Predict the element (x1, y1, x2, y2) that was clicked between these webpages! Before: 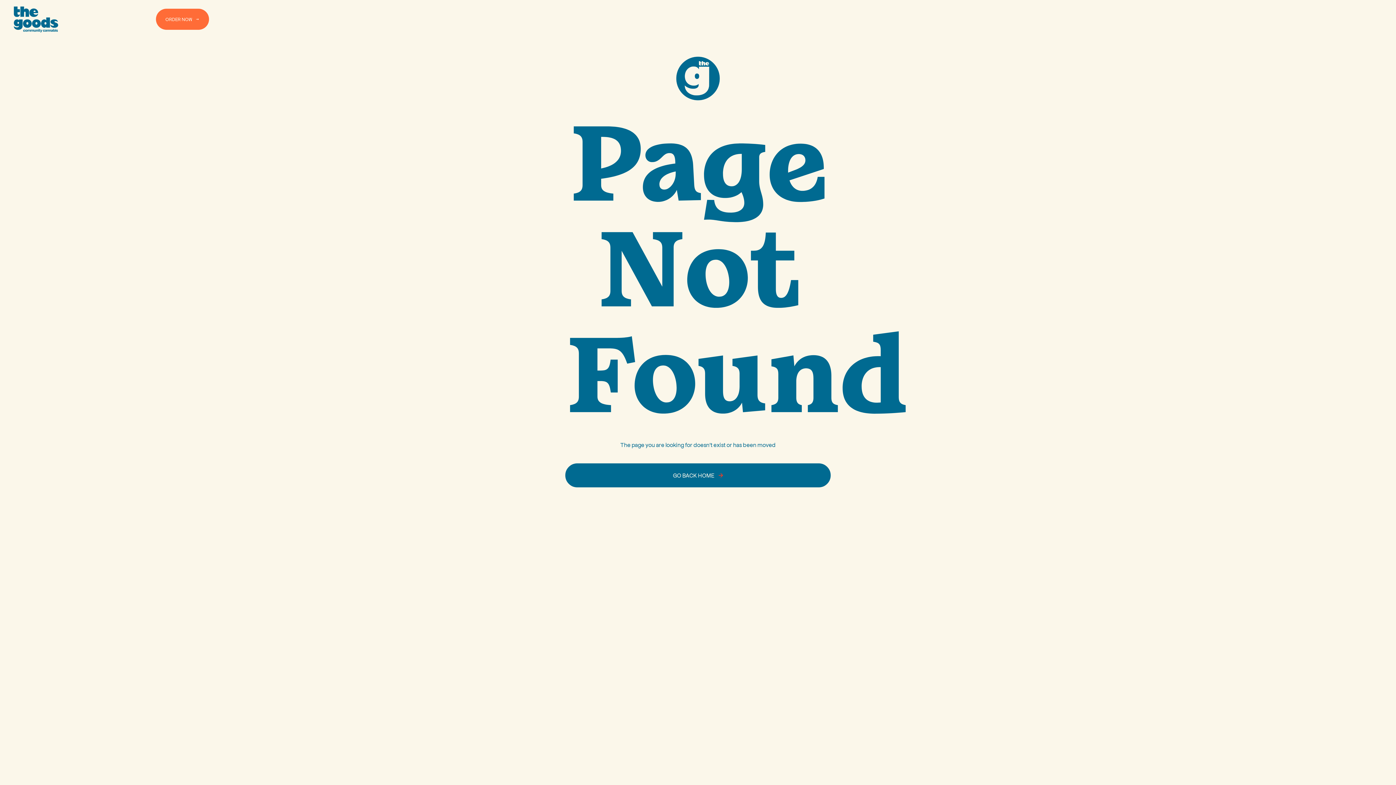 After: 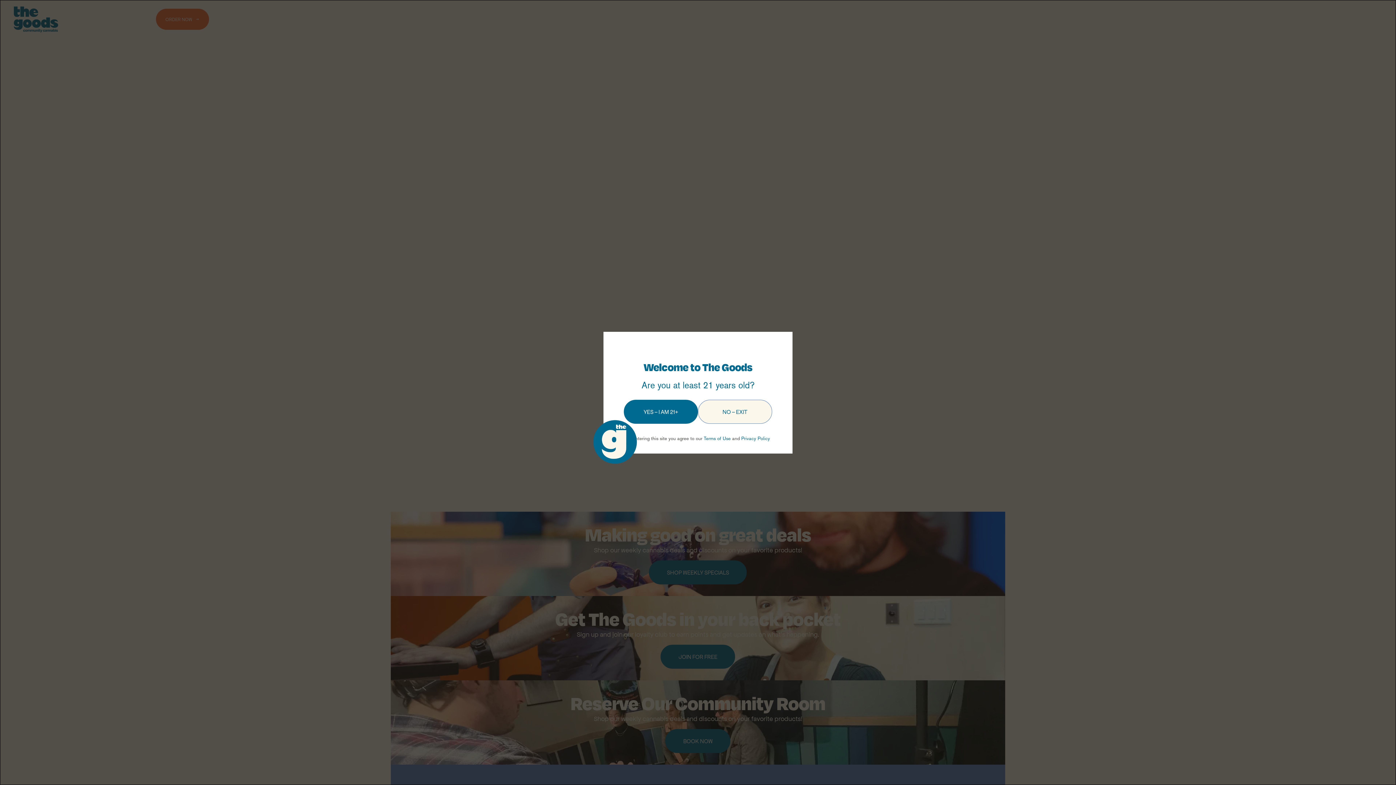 Action: bbox: (6, 0, 65, 38)